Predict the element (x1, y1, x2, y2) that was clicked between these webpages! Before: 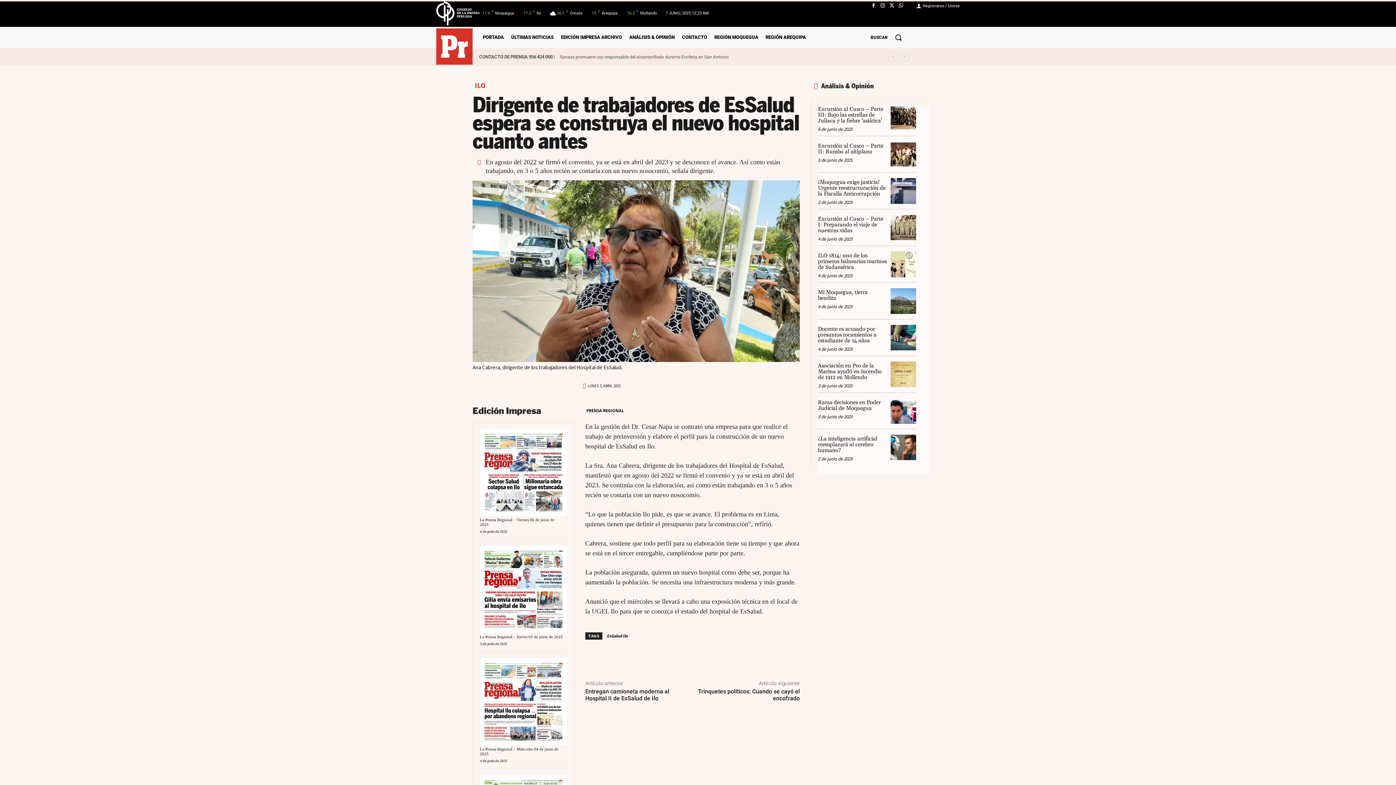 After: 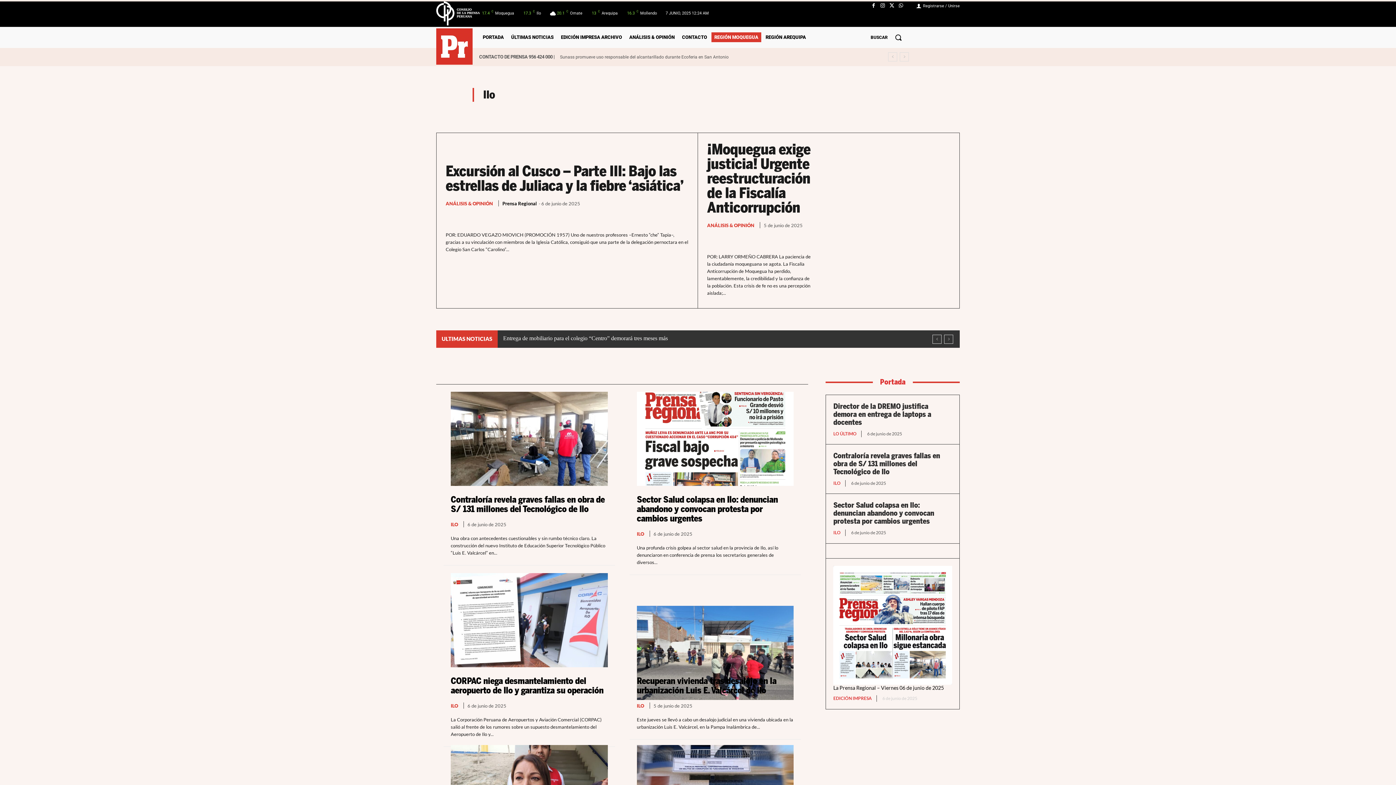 Action: label: ILO bbox: (472, 80, 487, 90)